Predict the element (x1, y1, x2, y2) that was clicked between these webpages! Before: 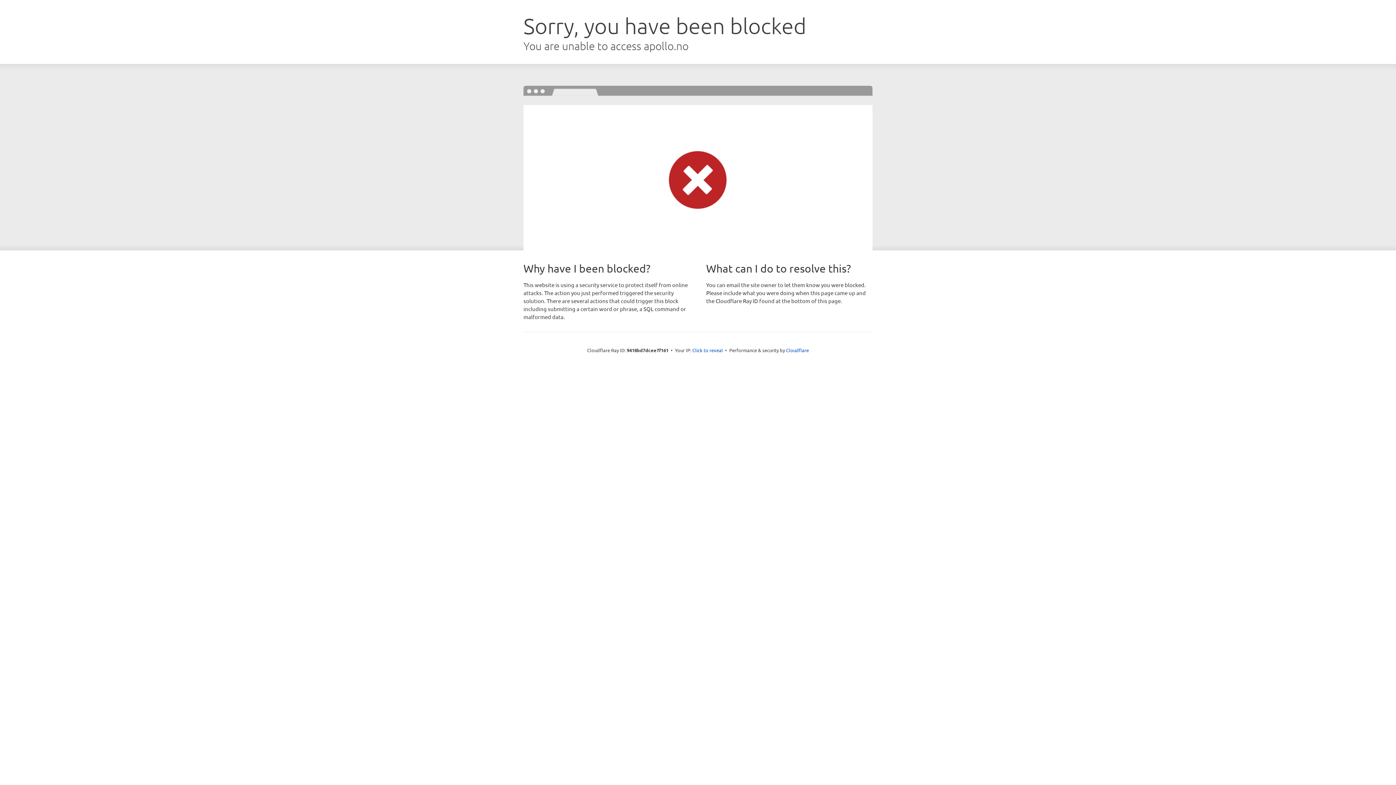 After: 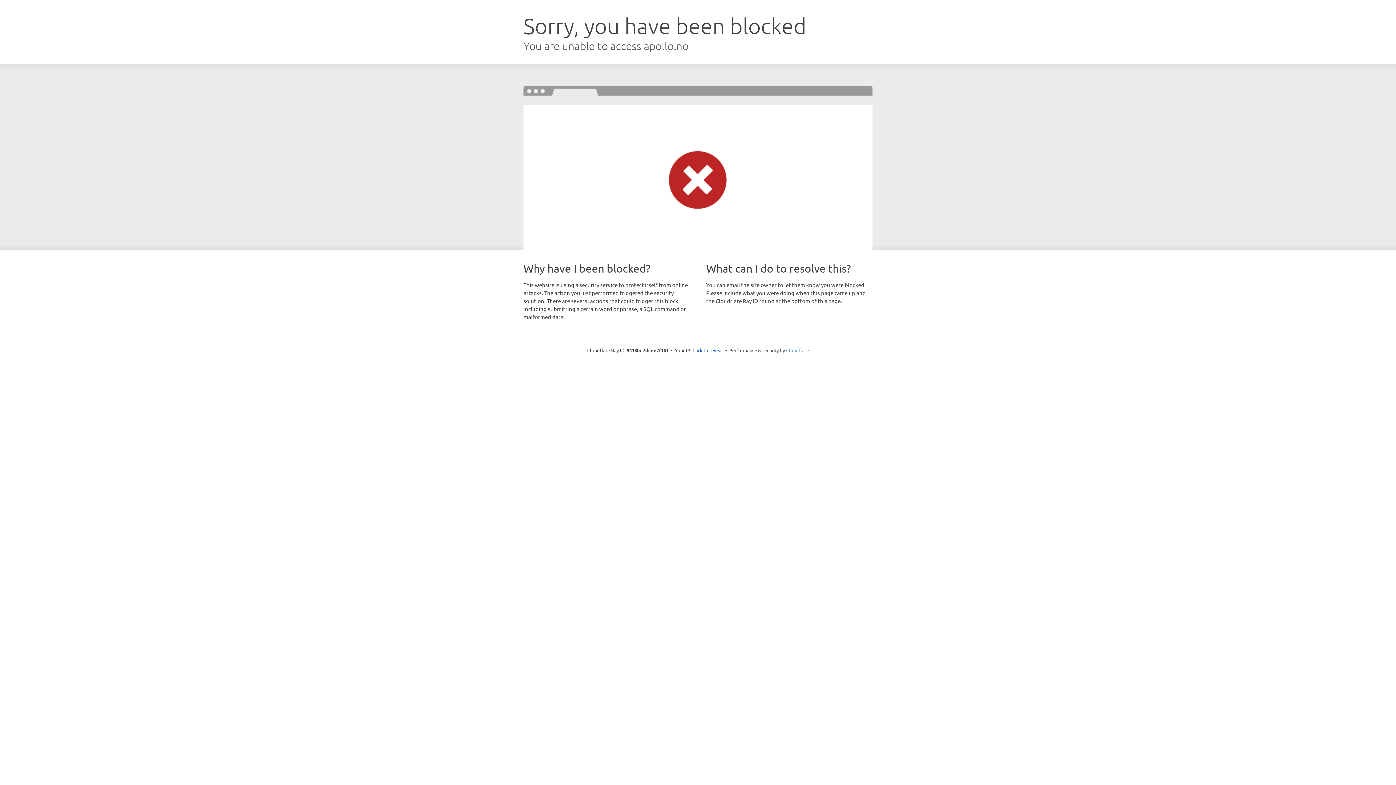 Action: label: Cloudflare bbox: (786, 347, 809, 353)